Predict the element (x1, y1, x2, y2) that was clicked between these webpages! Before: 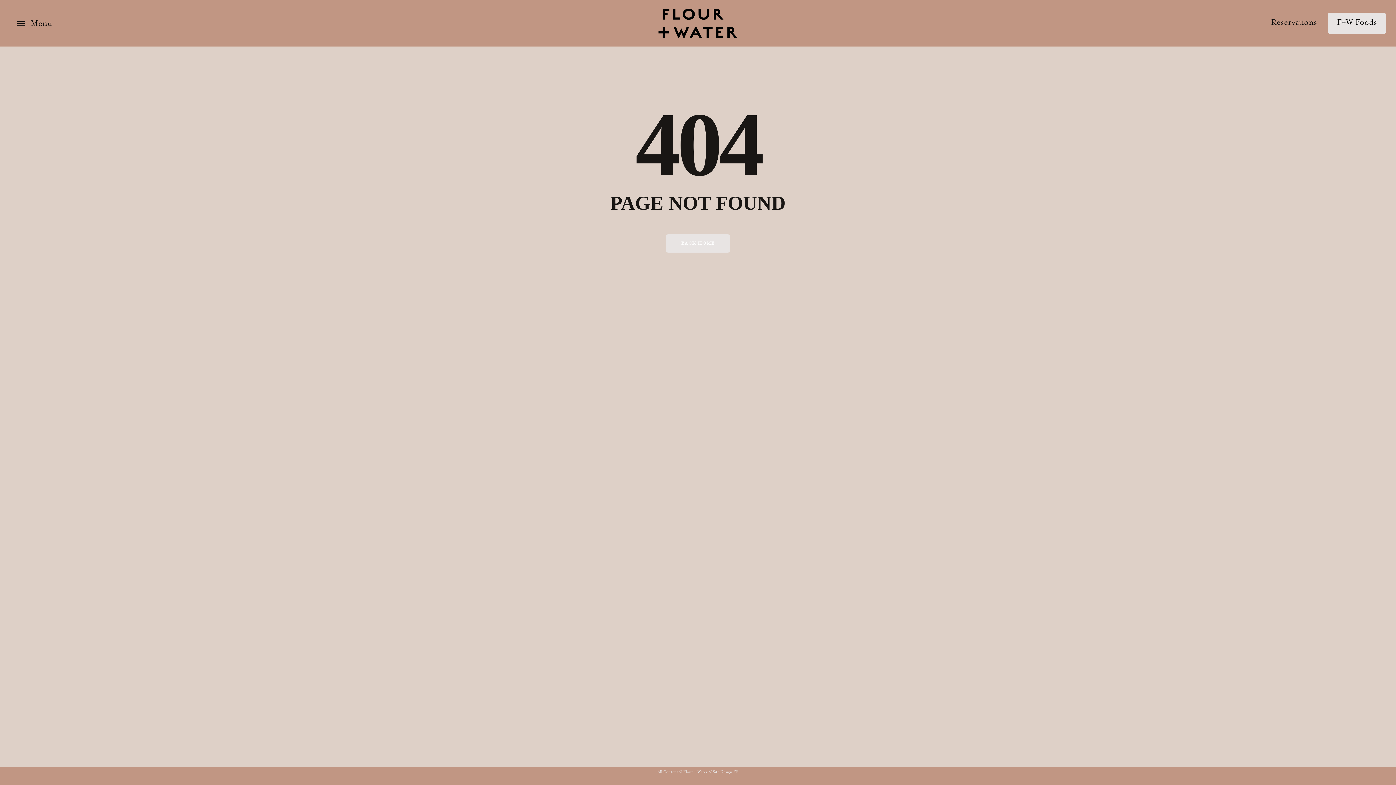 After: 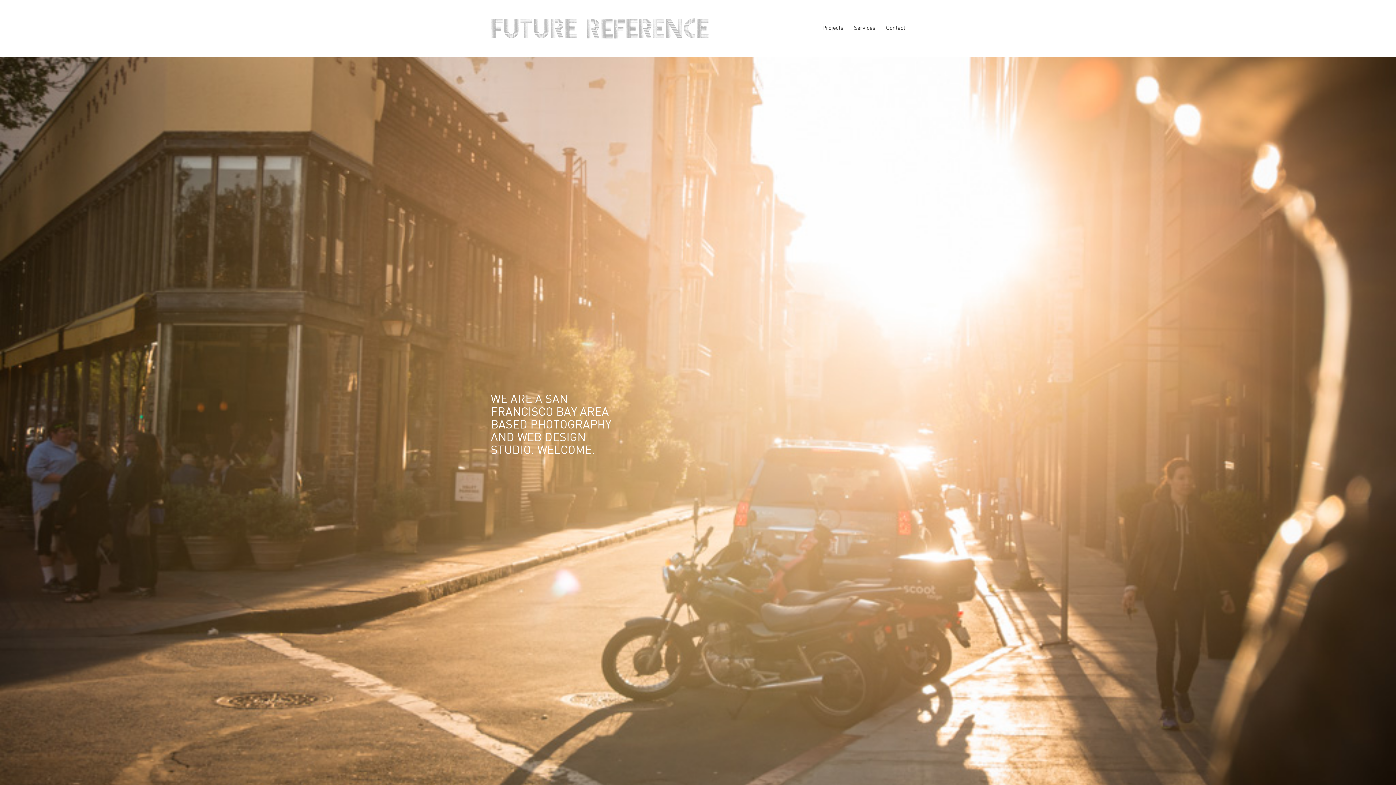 Action: bbox: (712, 770, 738, 774) label: Site Design FR